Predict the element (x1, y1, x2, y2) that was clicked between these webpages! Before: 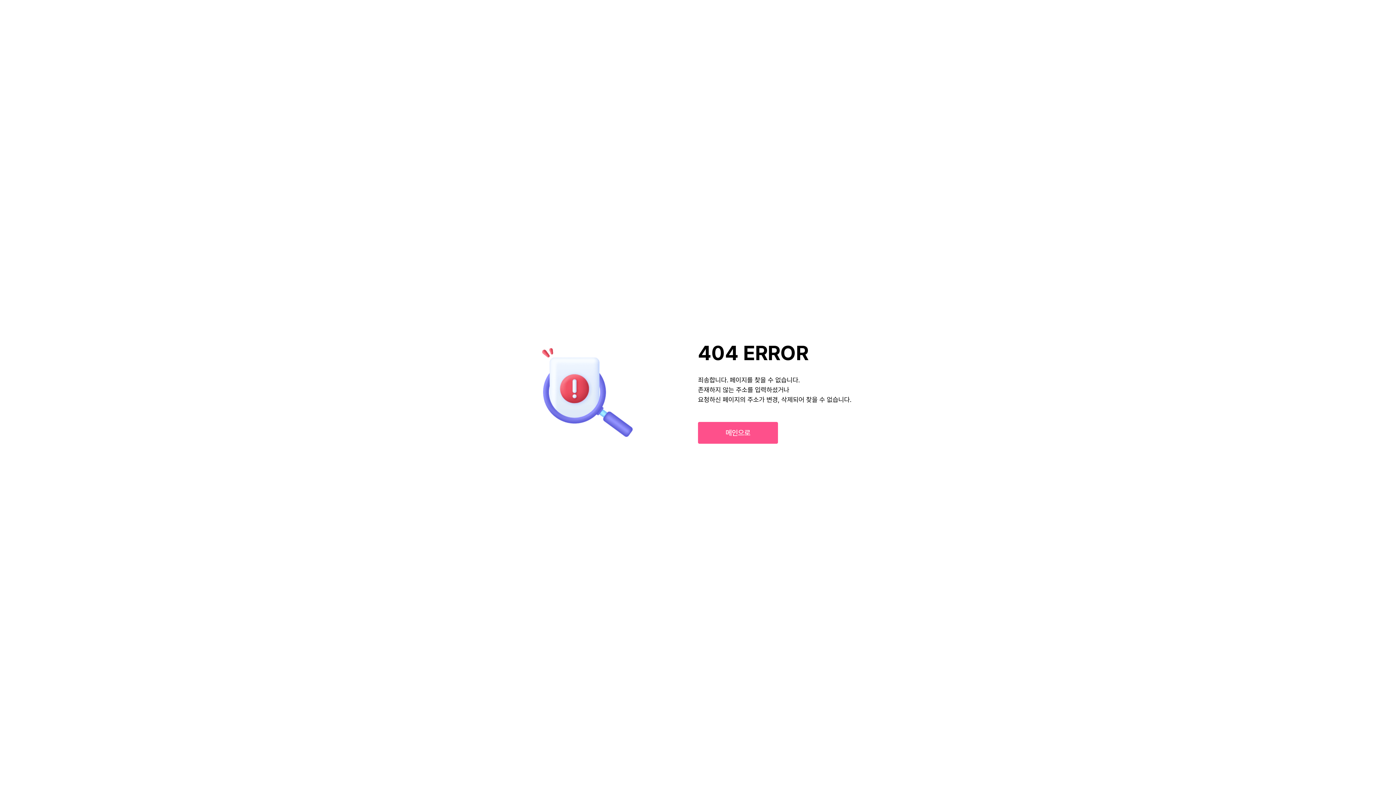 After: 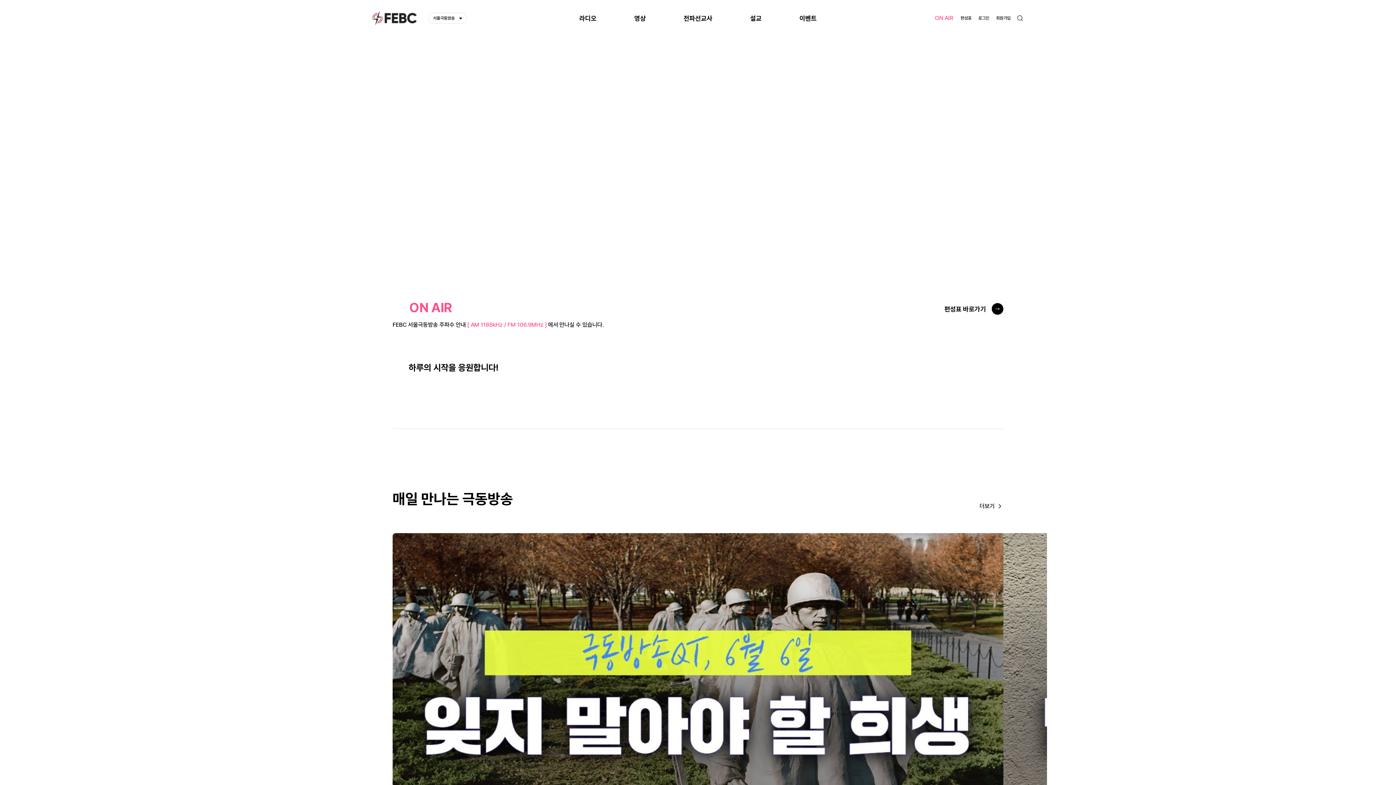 Action: bbox: (698, 422, 778, 444) label: 메인으로